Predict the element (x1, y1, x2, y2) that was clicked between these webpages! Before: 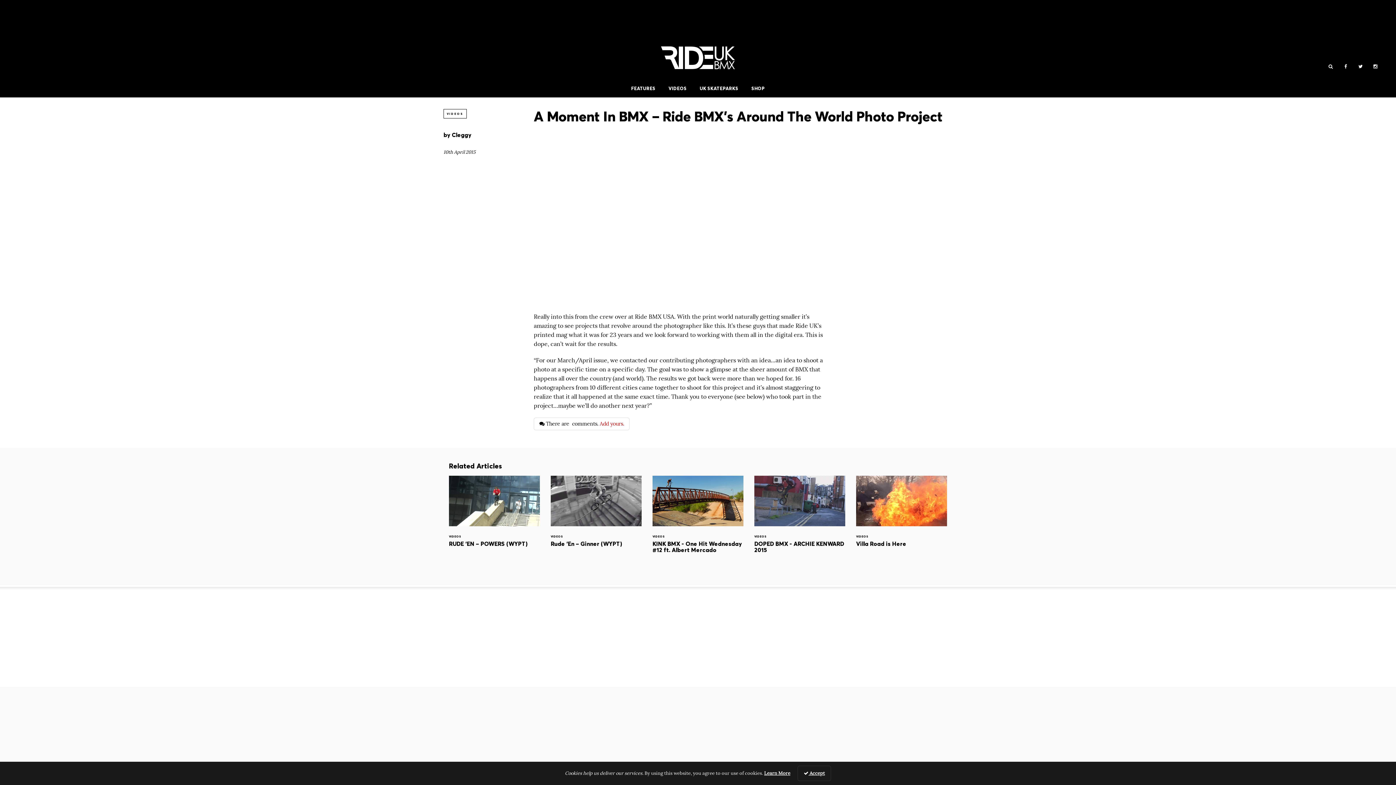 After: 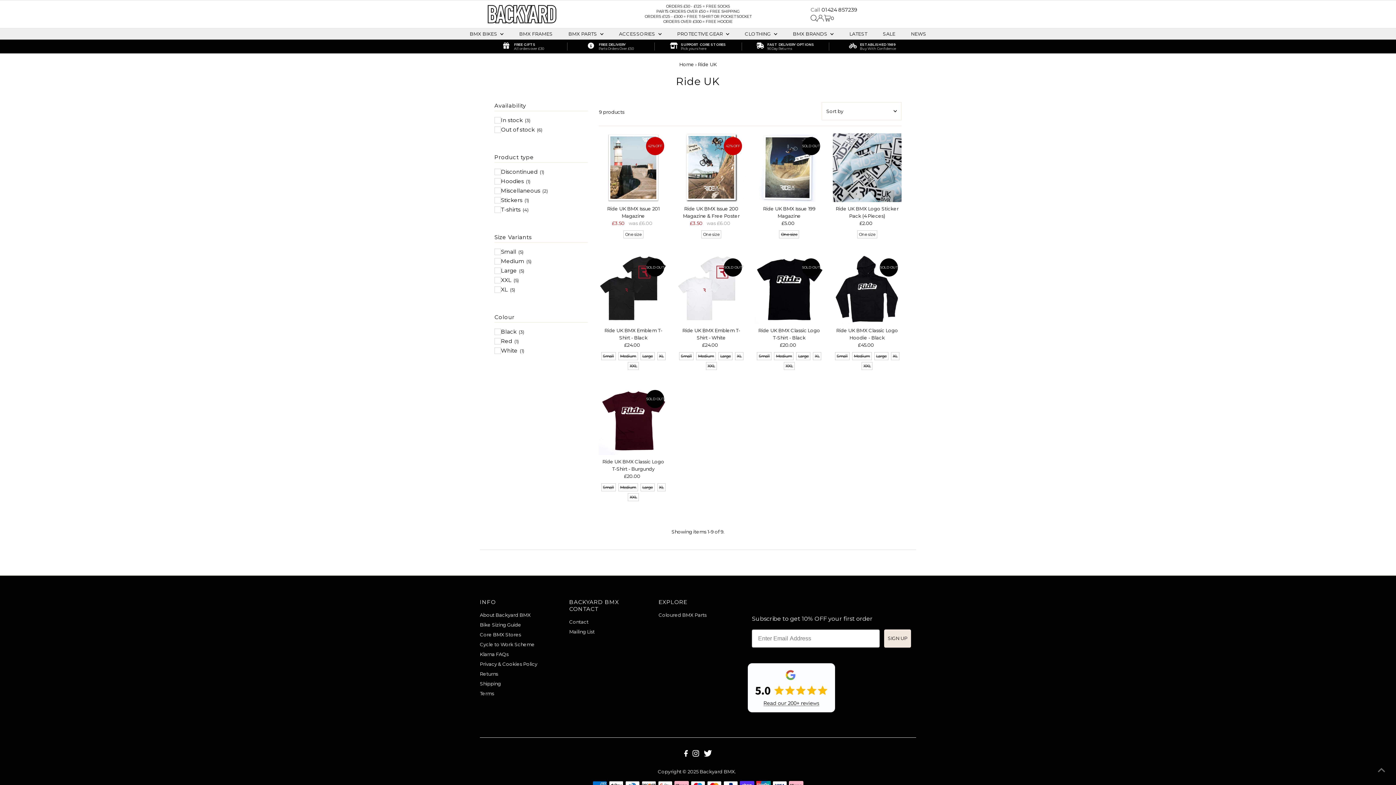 Action: label: SHOP bbox: (751, 85, 765, 91)